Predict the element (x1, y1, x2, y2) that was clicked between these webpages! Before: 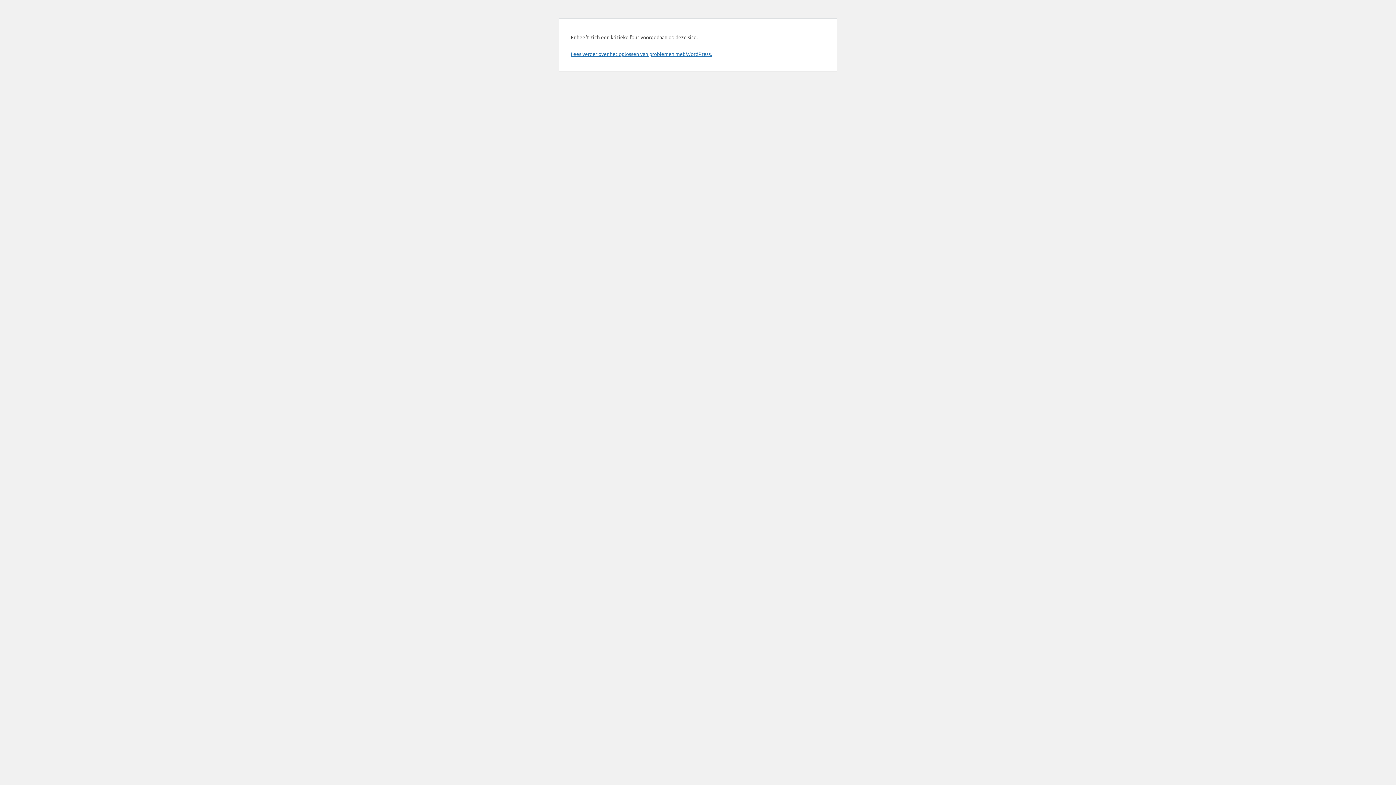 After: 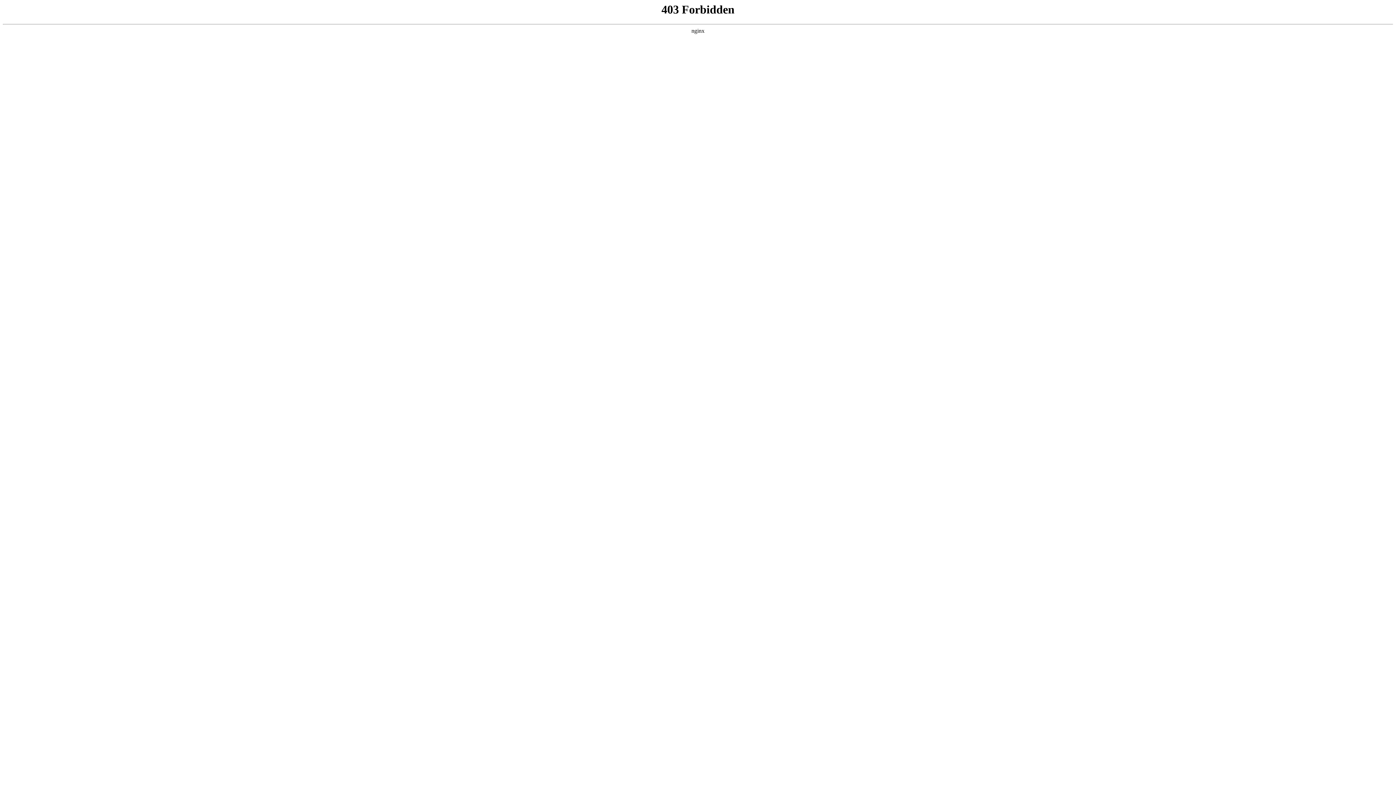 Action: bbox: (570, 50, 712, 57) label: Lees verder over het oplossen van problemen met WordPress.